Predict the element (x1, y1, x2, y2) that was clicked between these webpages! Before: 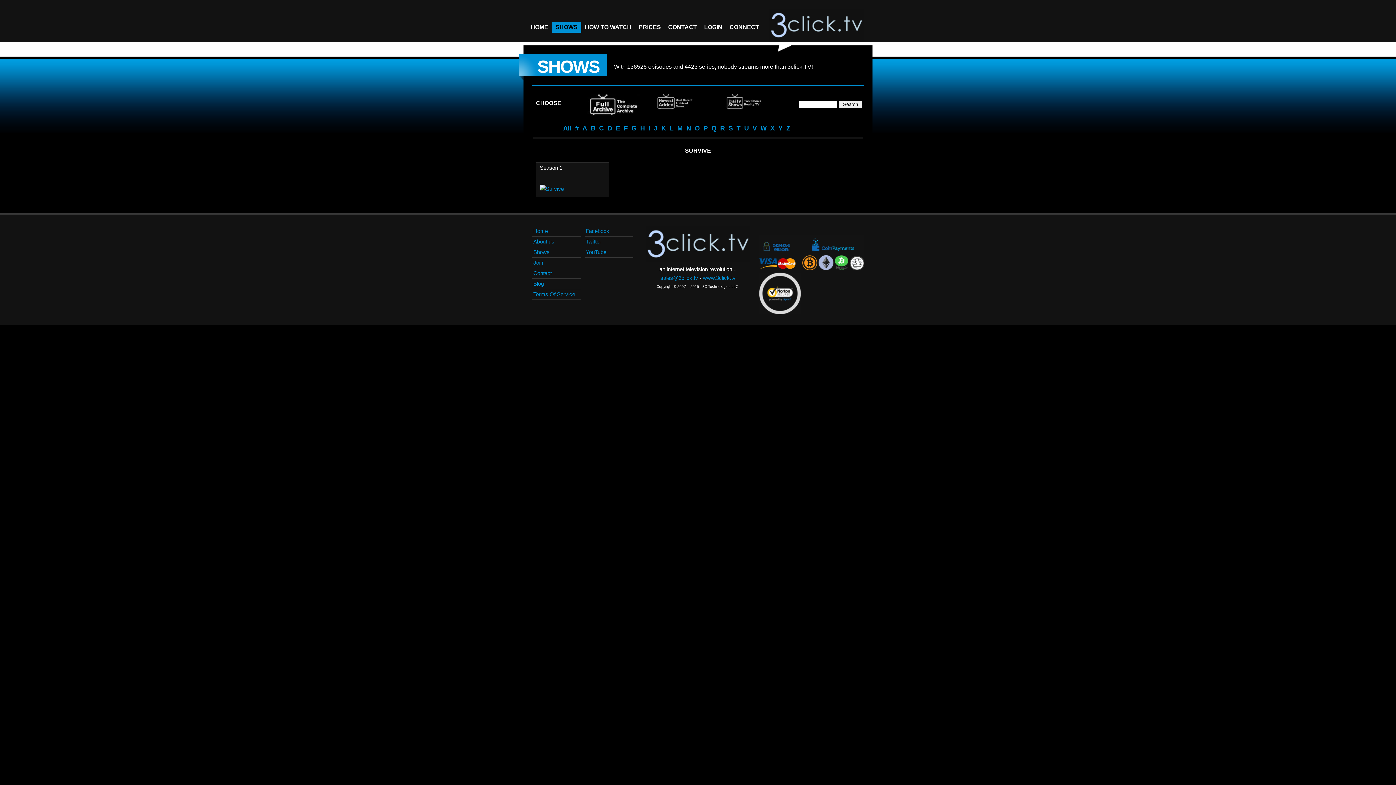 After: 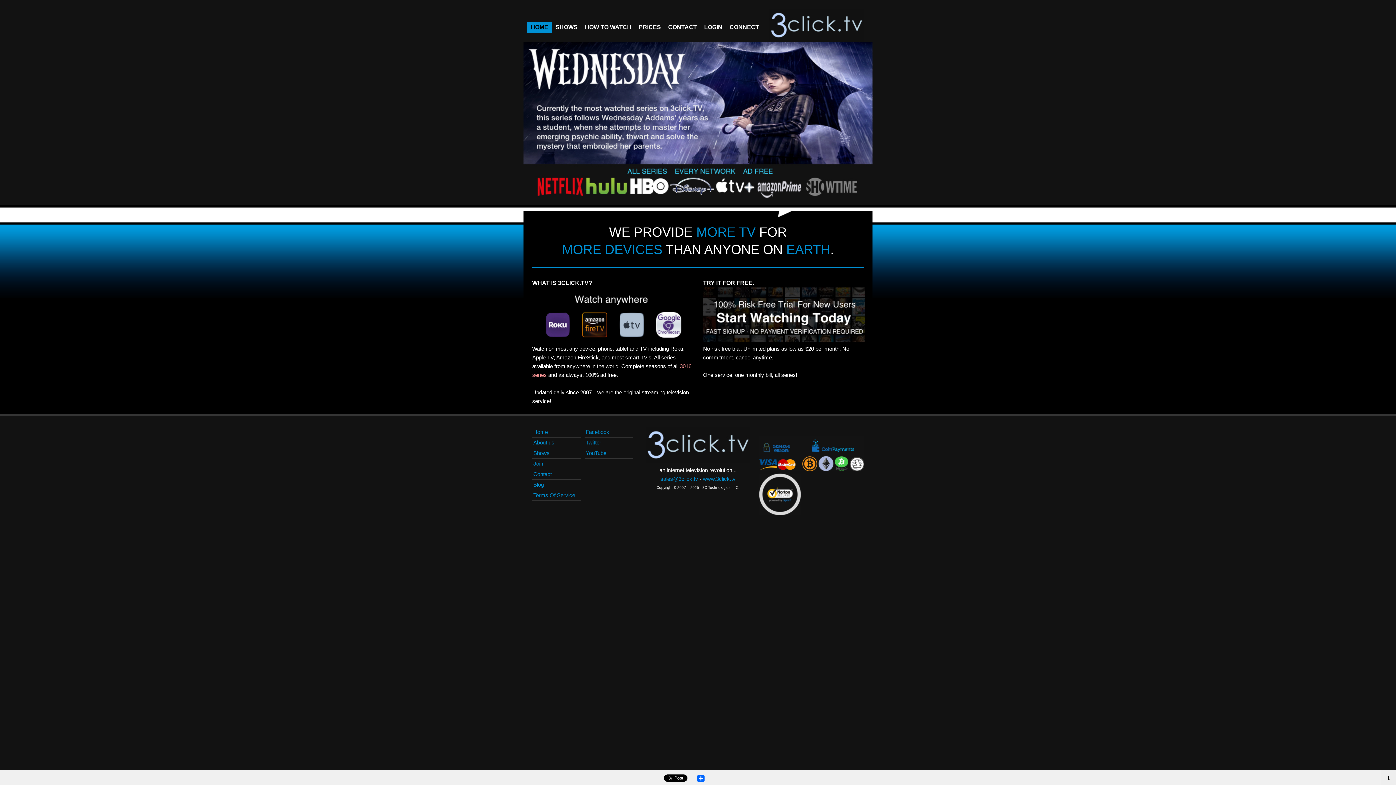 Action: bbox: (769, 9, 864, 41)